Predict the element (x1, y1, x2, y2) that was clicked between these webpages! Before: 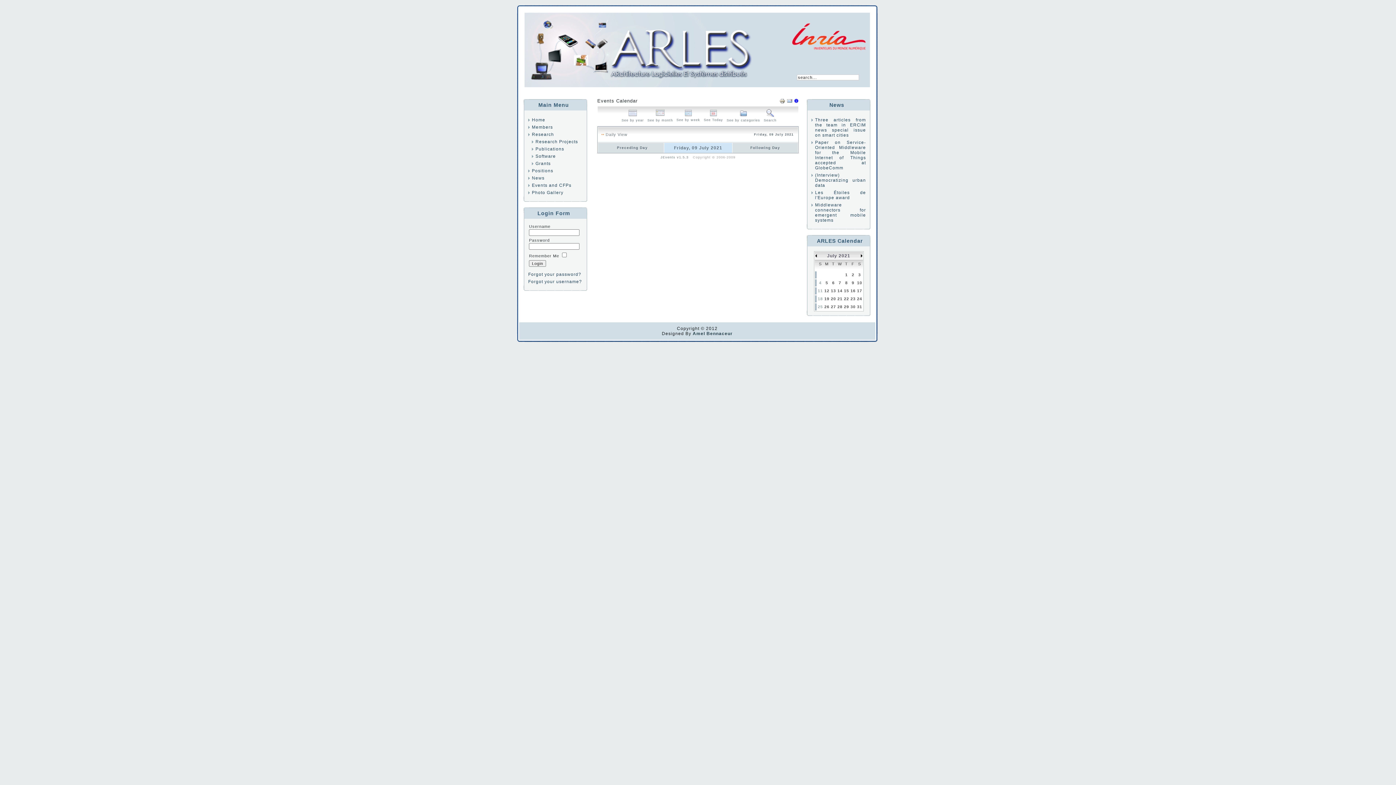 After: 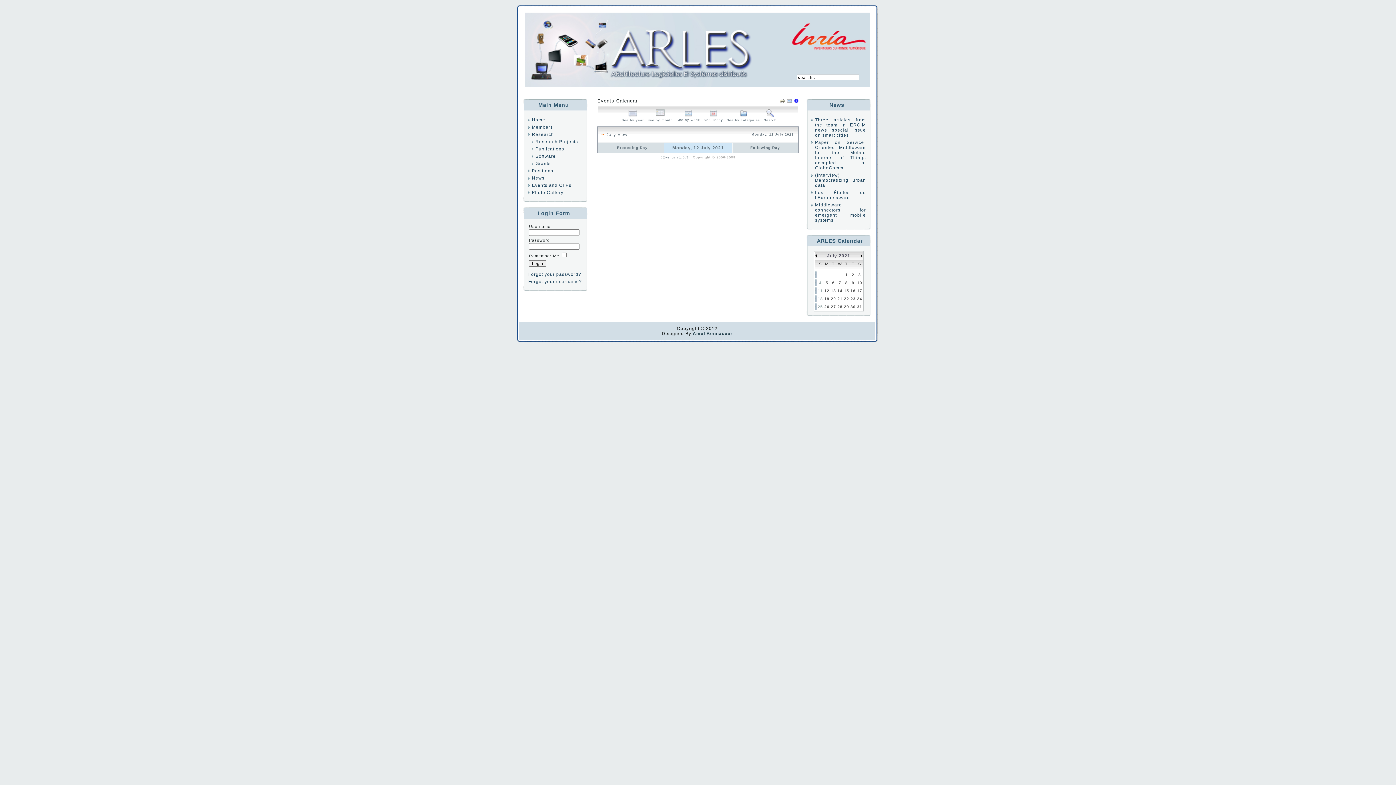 Action: label: 12 bbox: (824, 288, 829, 293)